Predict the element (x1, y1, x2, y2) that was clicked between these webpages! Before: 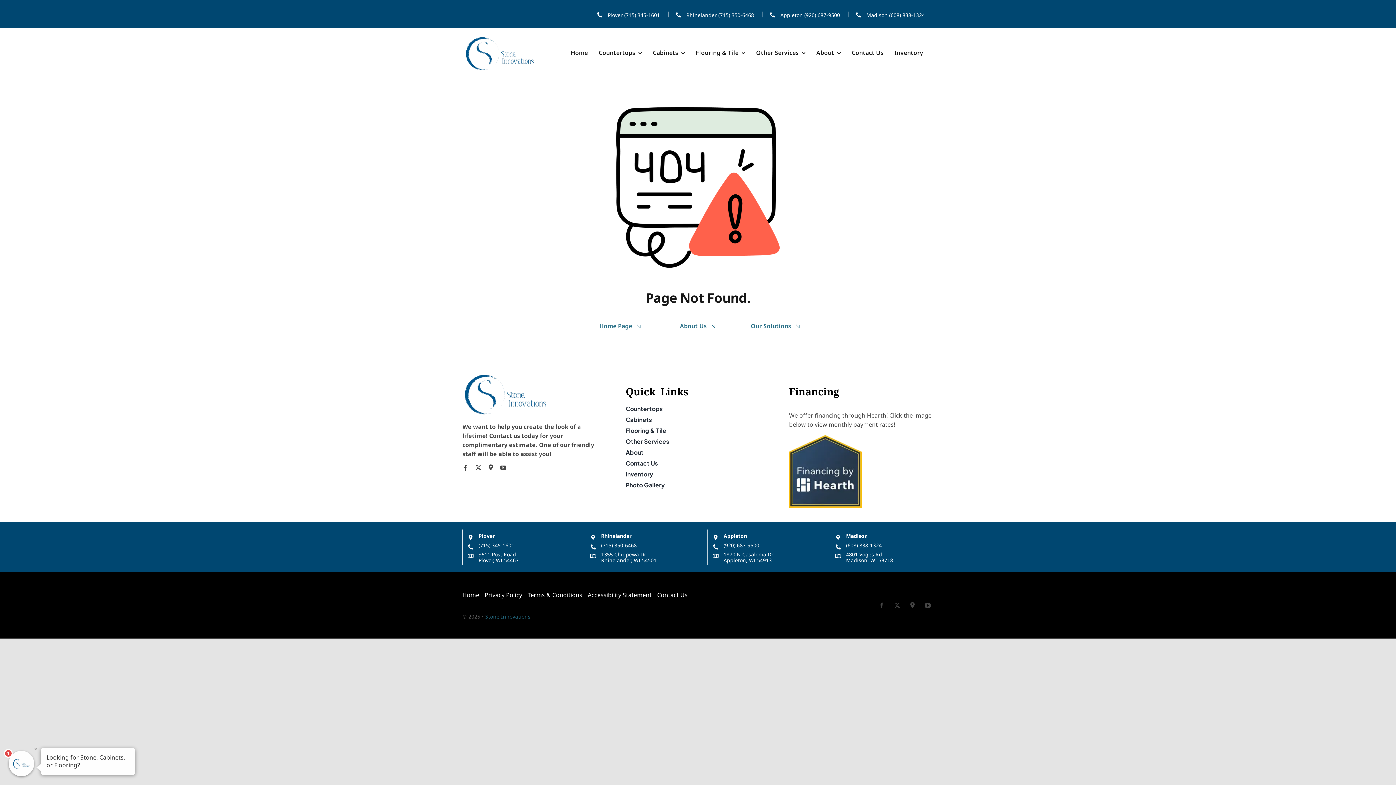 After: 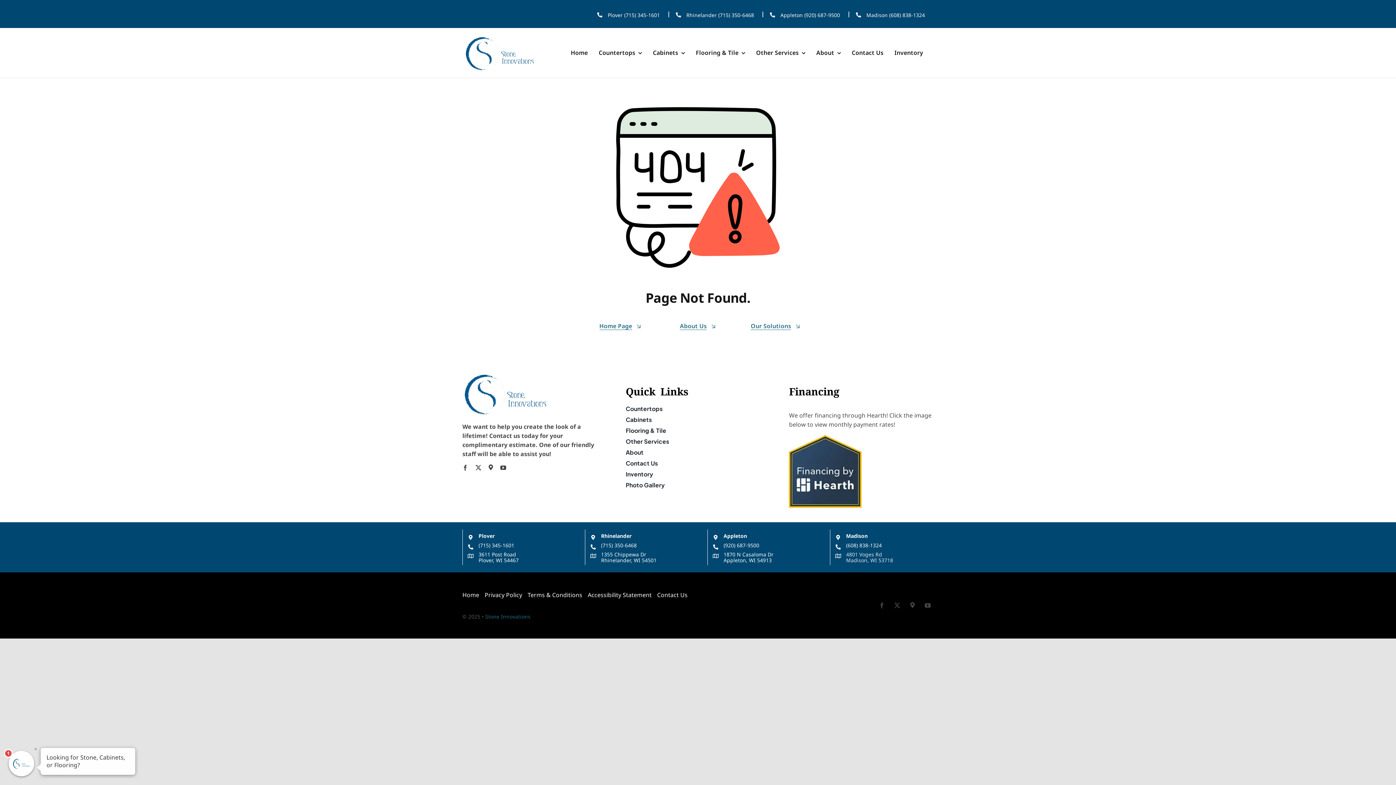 Action: bbox: (846, 551, 893, 564) label: 4801 Voges Rd
Madison, WI 53718